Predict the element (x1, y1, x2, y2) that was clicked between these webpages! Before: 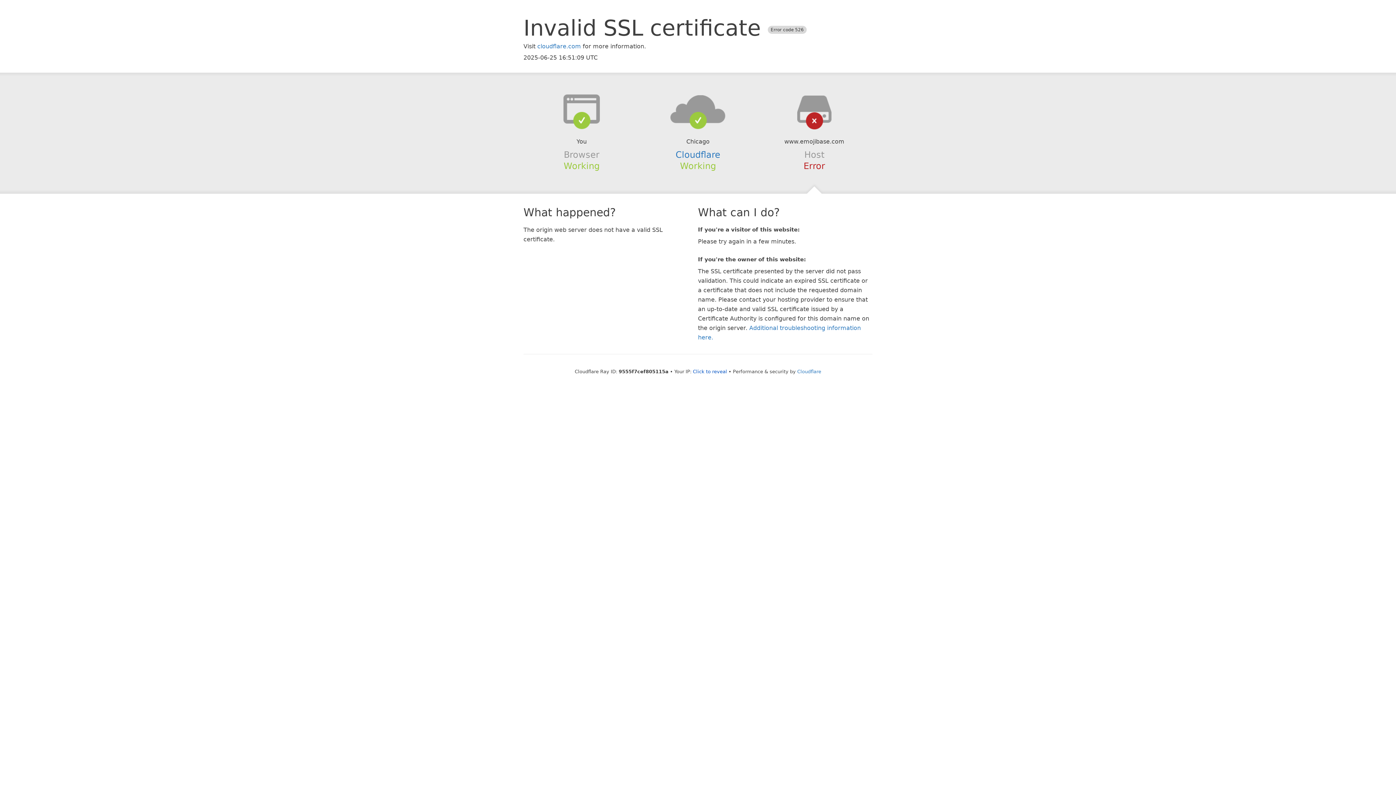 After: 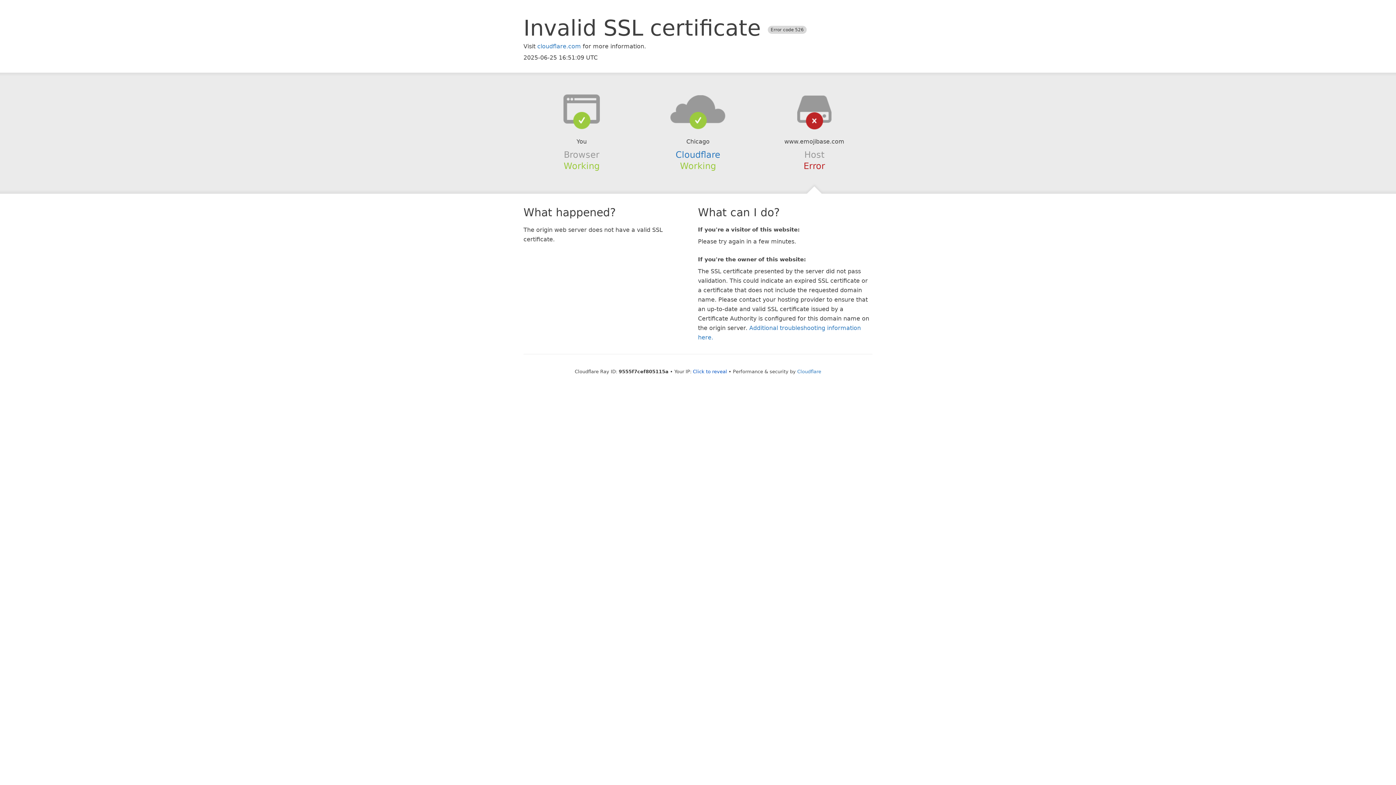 Action: bbox: (639, 94, 756, 123)